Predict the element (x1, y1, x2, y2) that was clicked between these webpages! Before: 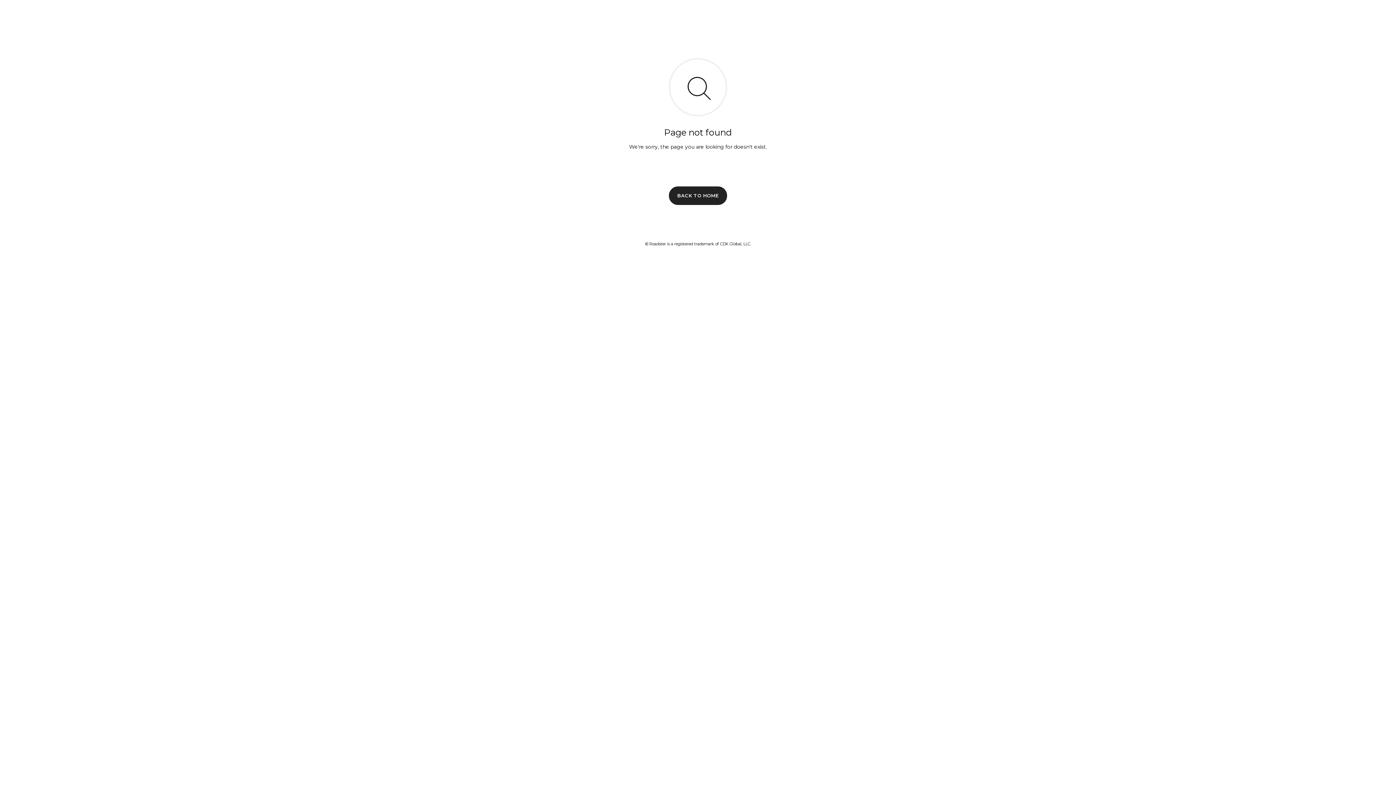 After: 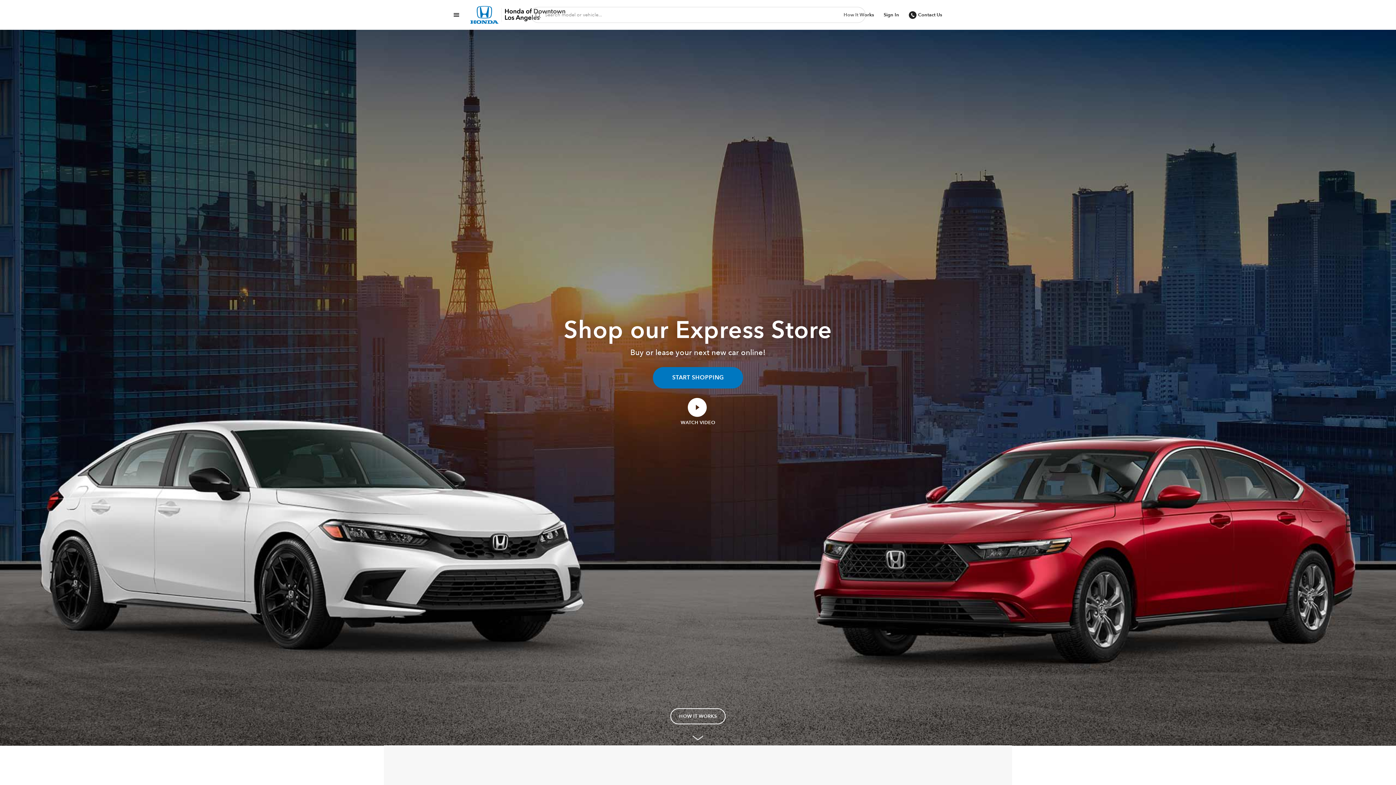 Action: bbox: (669, 186, 727, 204) label: BACK TO HOME